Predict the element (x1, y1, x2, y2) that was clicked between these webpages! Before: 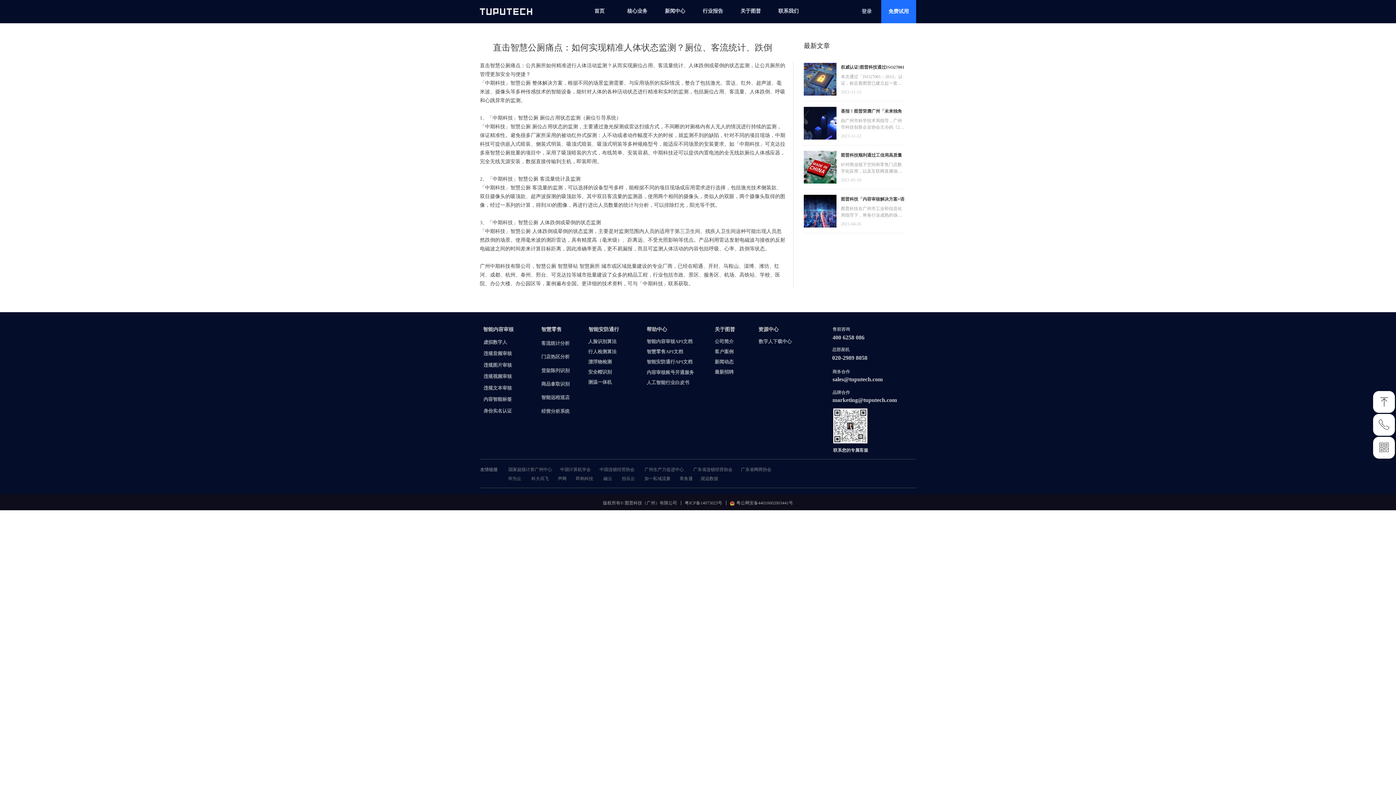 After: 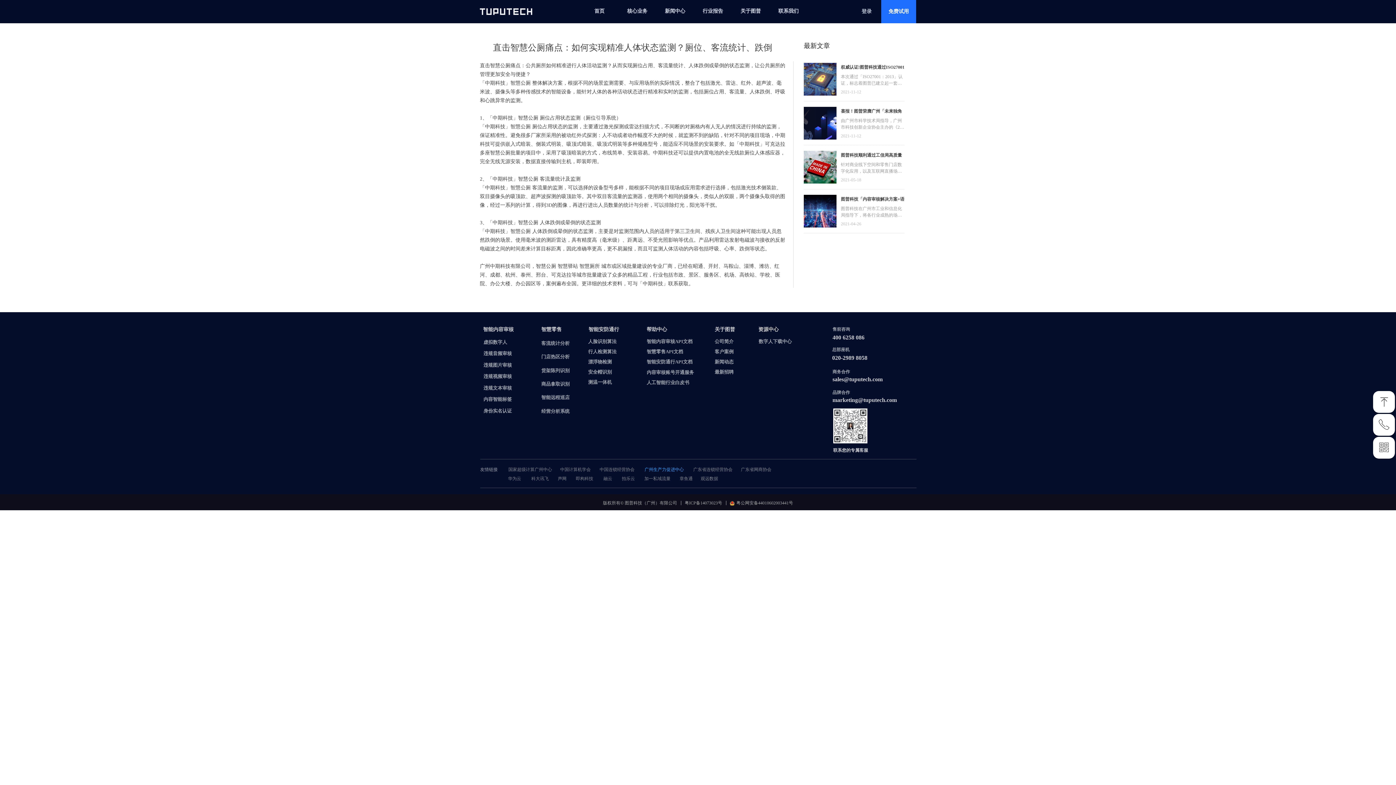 Action: bbox: (640, 464, 688, 474) label: 广州生产力促进中心